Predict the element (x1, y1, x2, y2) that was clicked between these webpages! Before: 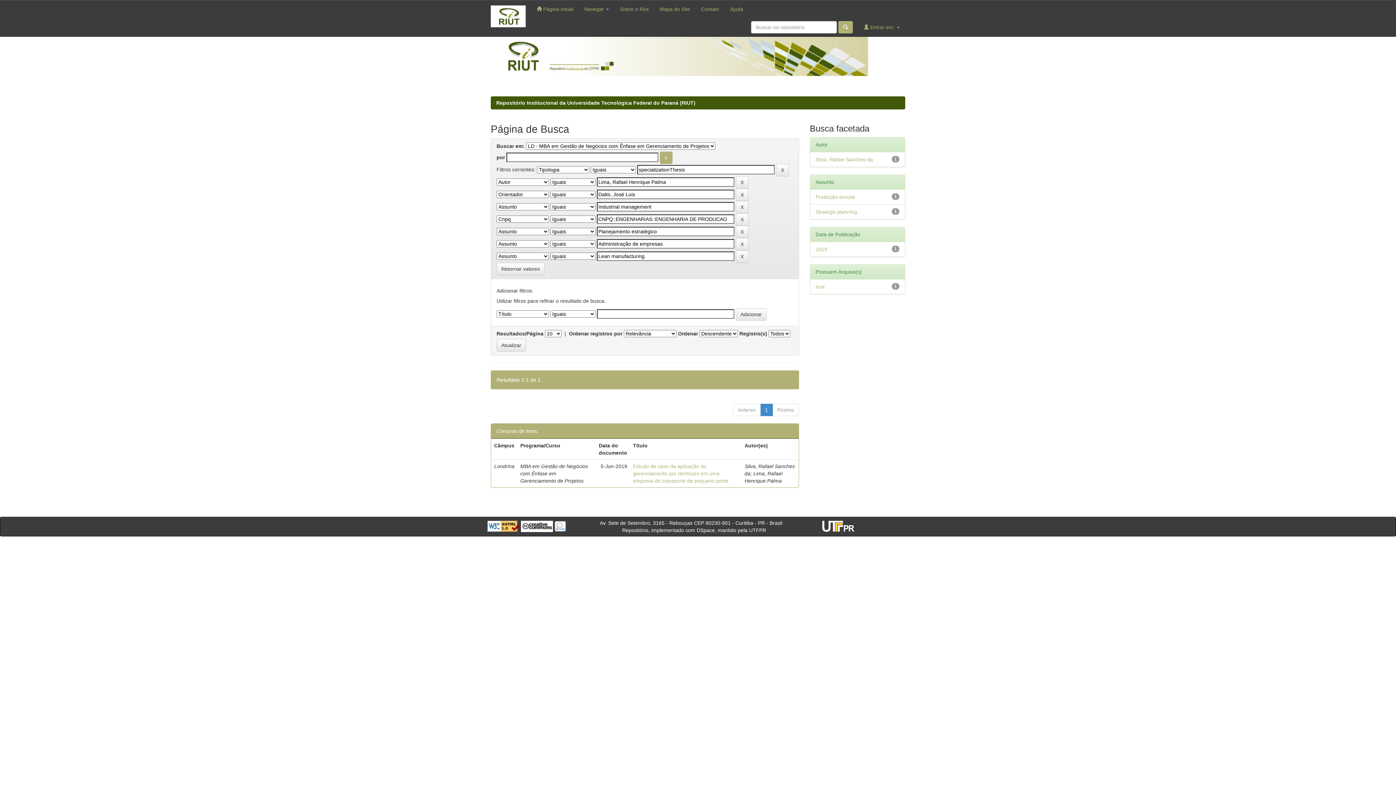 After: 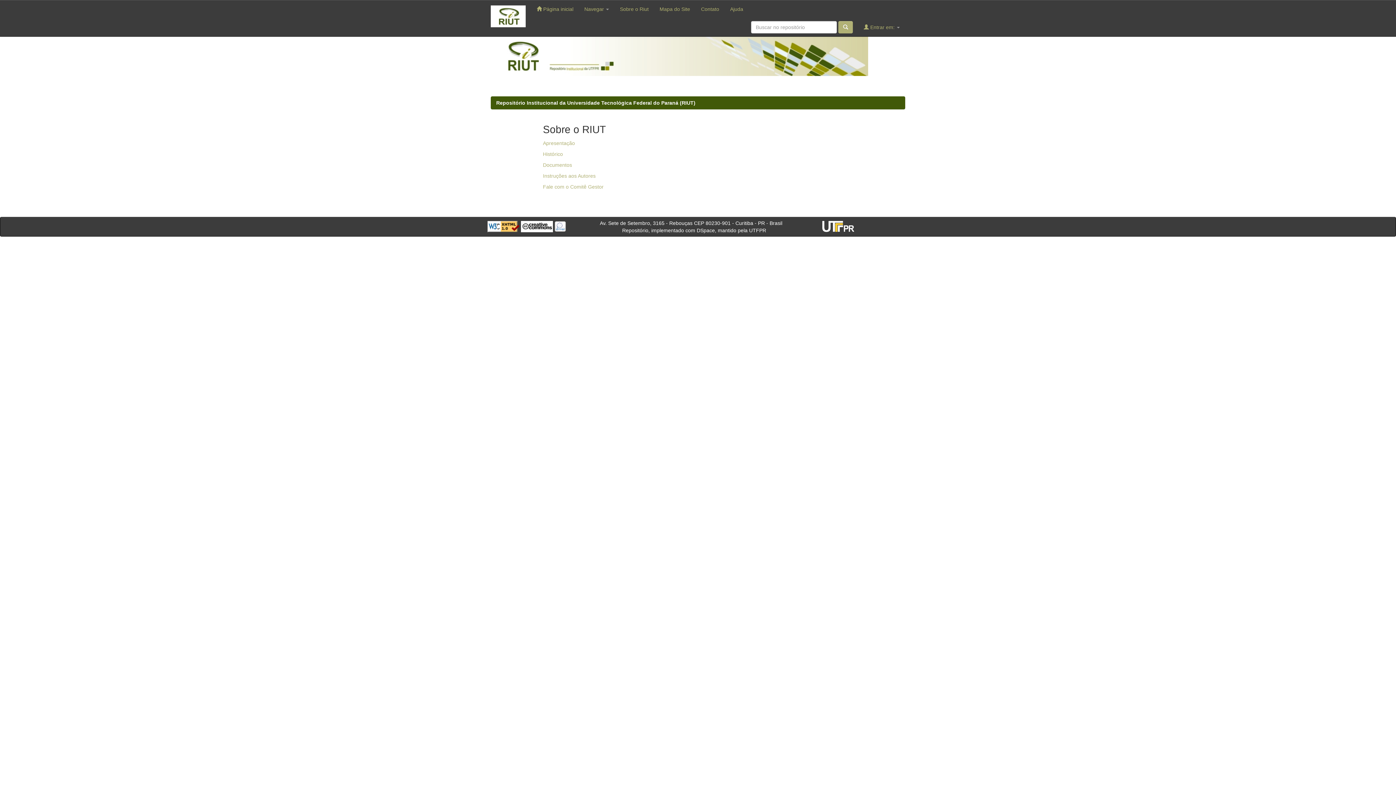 Action: label: Sobre o Riut bbox: (614, 0, 654, 18)